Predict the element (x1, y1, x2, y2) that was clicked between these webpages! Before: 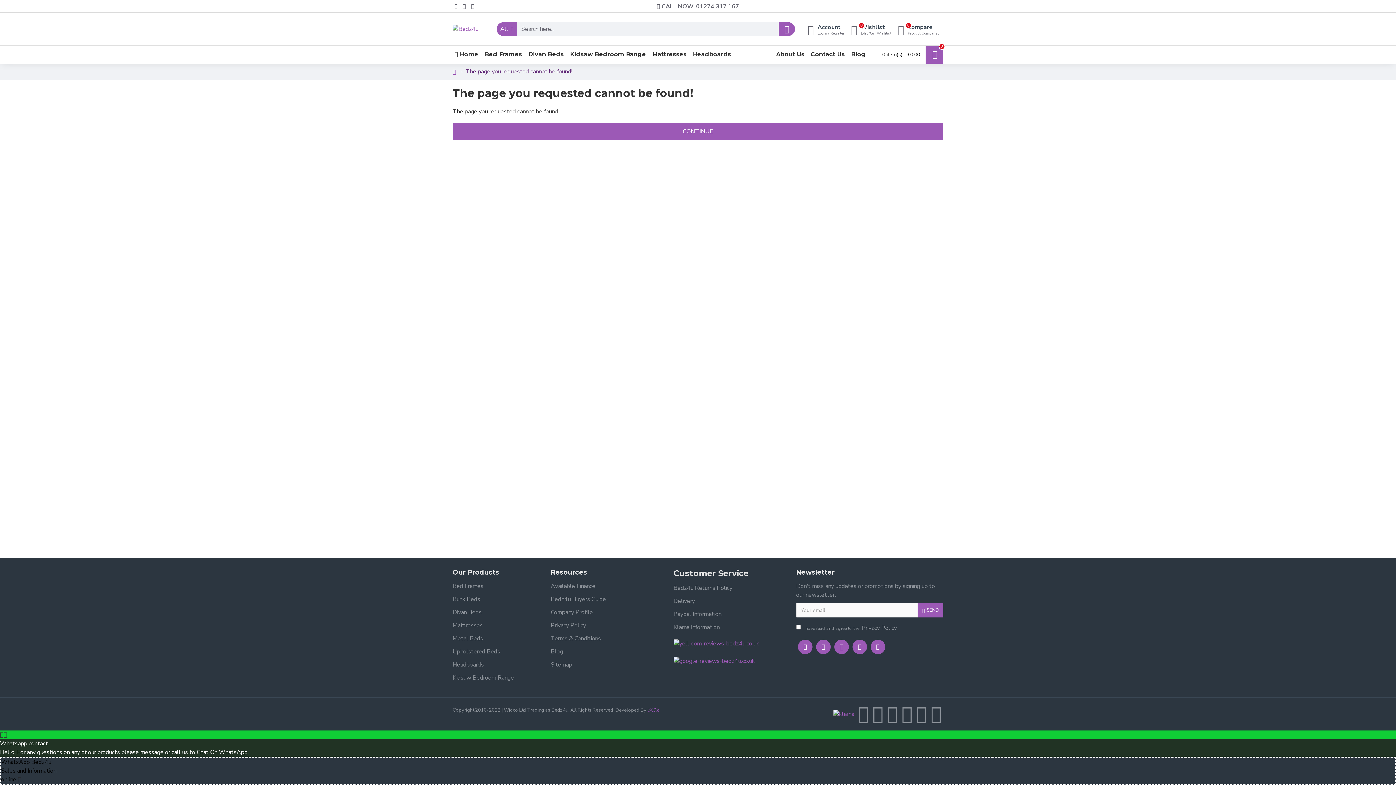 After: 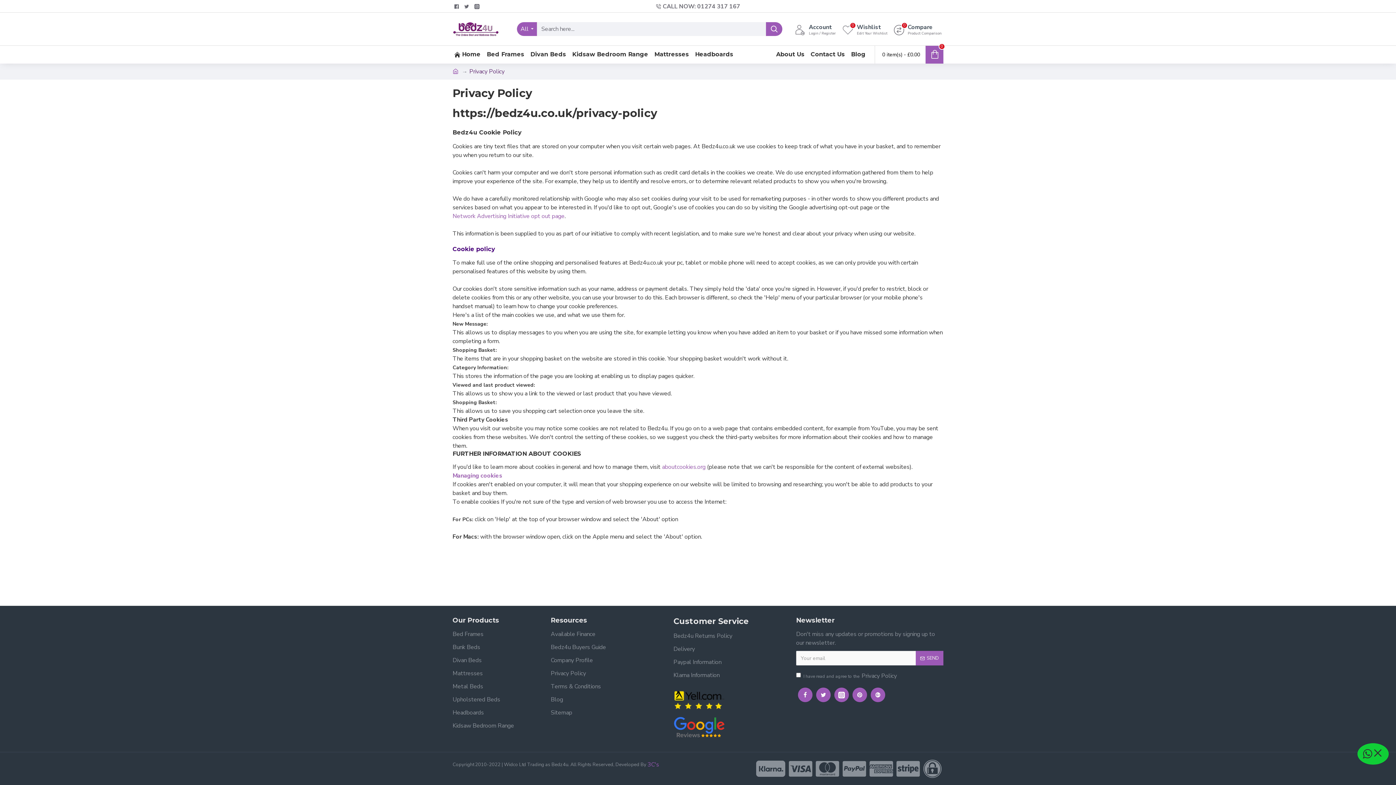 Action: label: Privacy Policy bbox: (550, 621, 586, 634)